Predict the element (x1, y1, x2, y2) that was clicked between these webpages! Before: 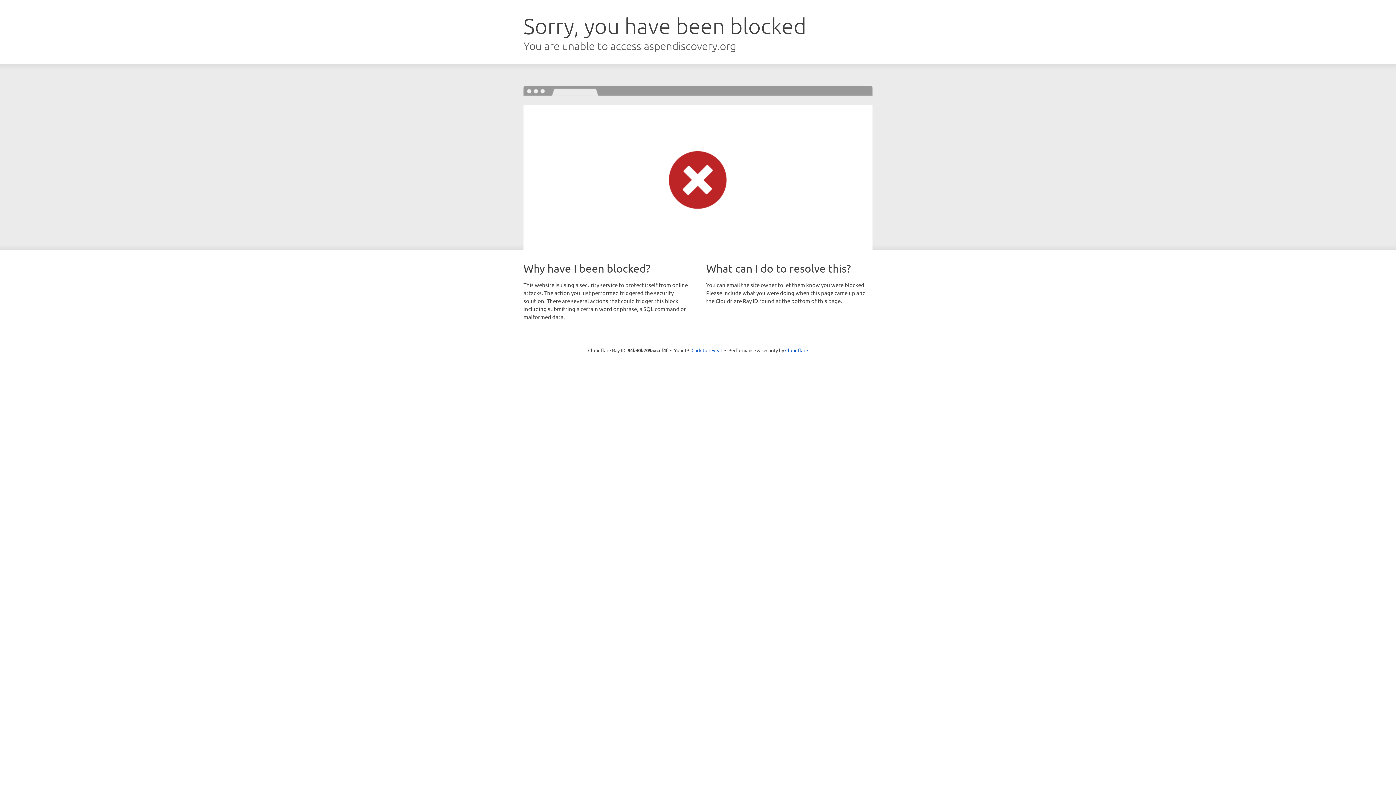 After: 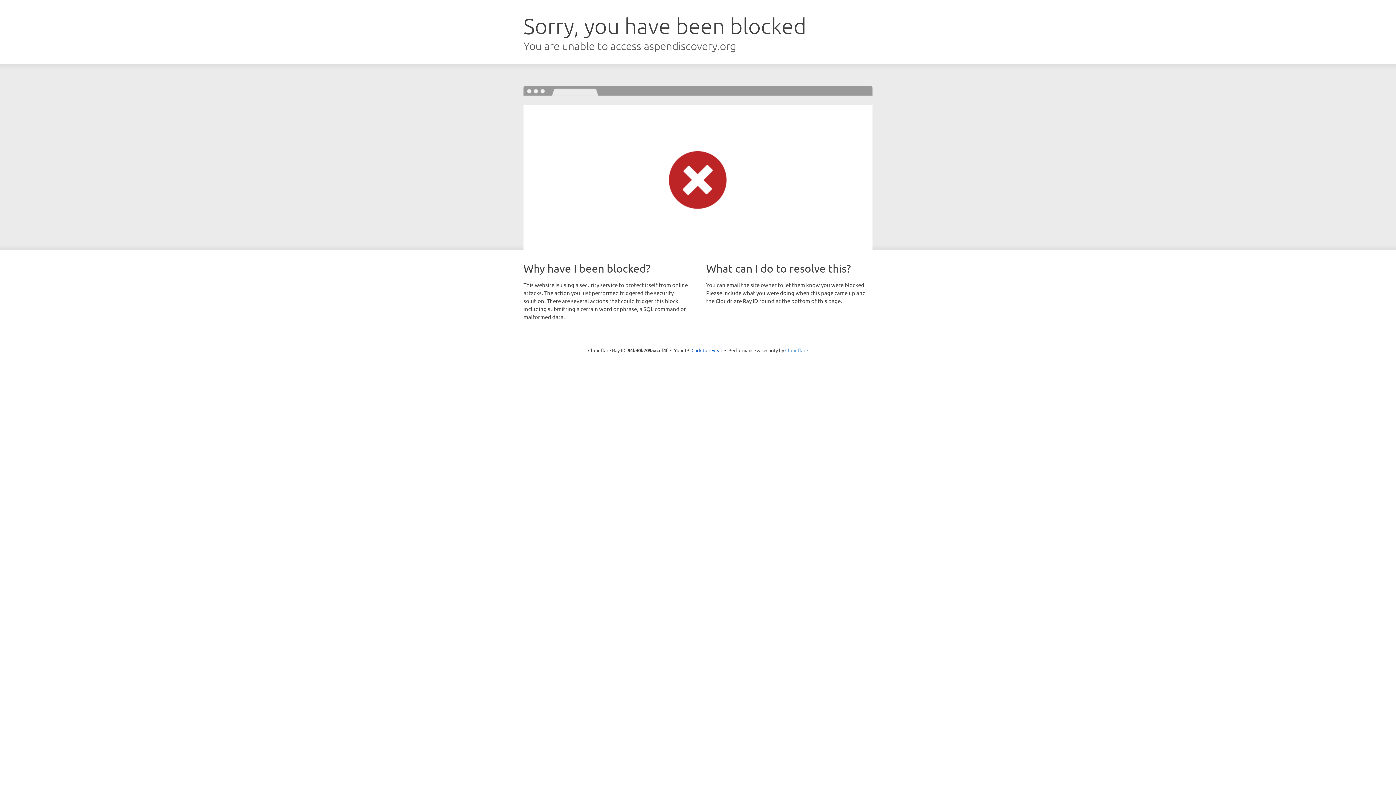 Action: label: Cloudflare bbox: (785, 347, 808, 353)